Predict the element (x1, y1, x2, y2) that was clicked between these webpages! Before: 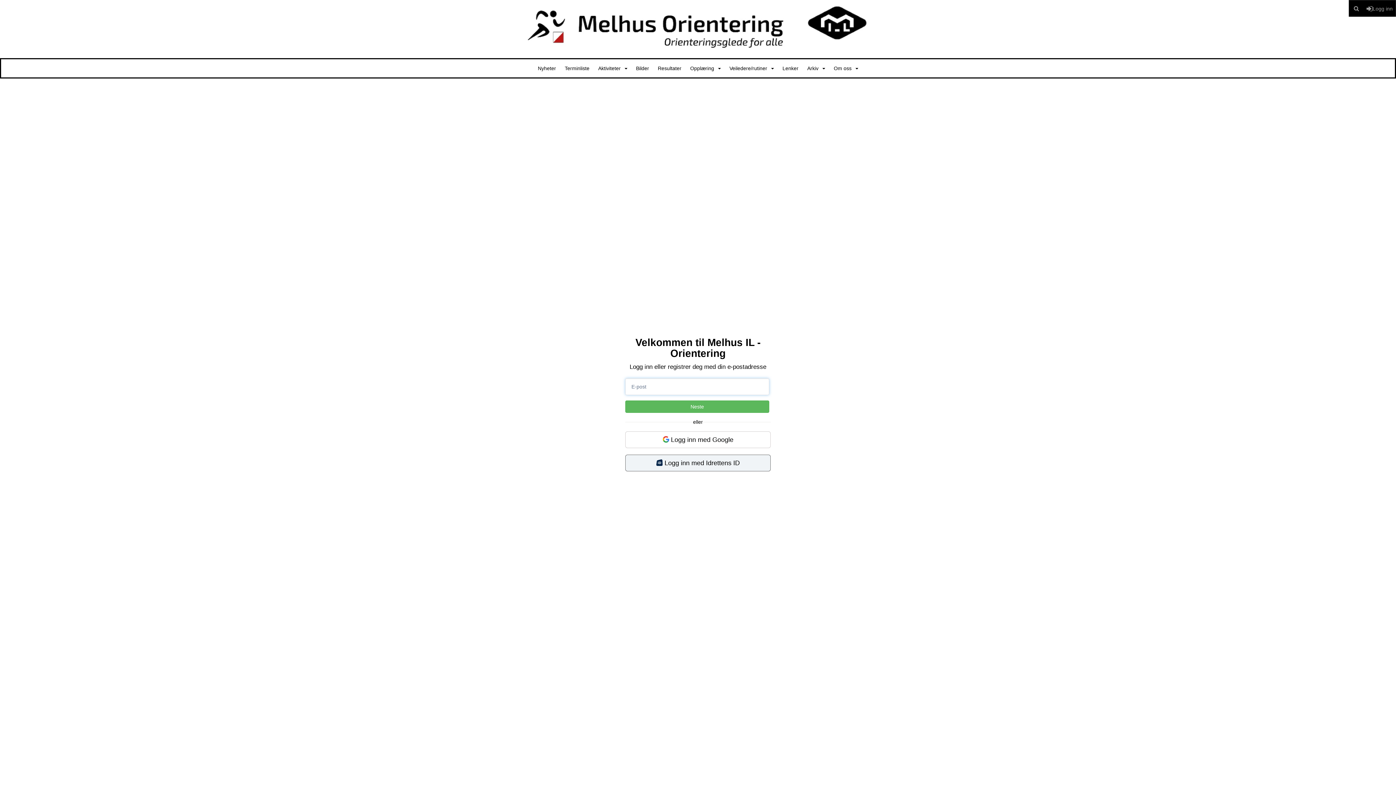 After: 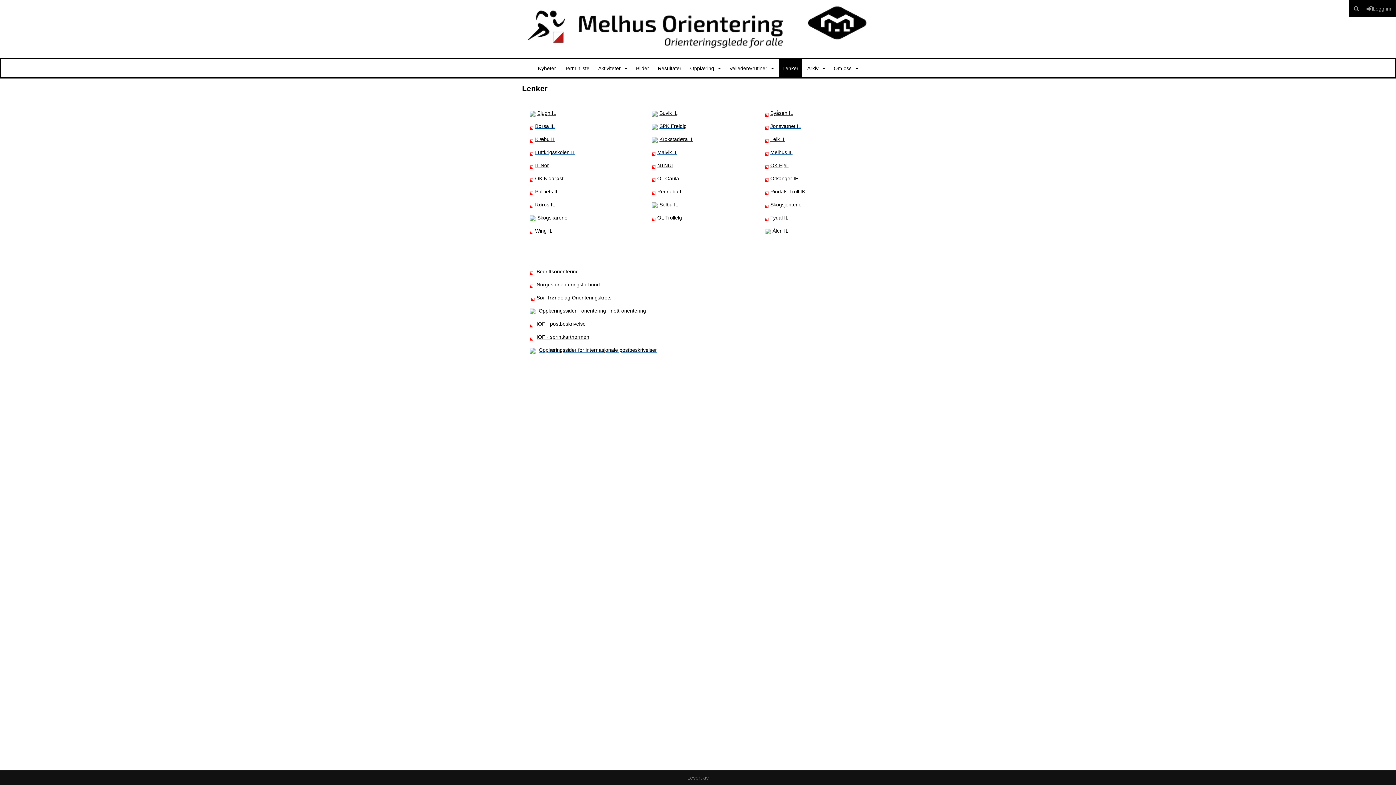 Action: bbox: (779, 59, 802, 77) label: Lenker